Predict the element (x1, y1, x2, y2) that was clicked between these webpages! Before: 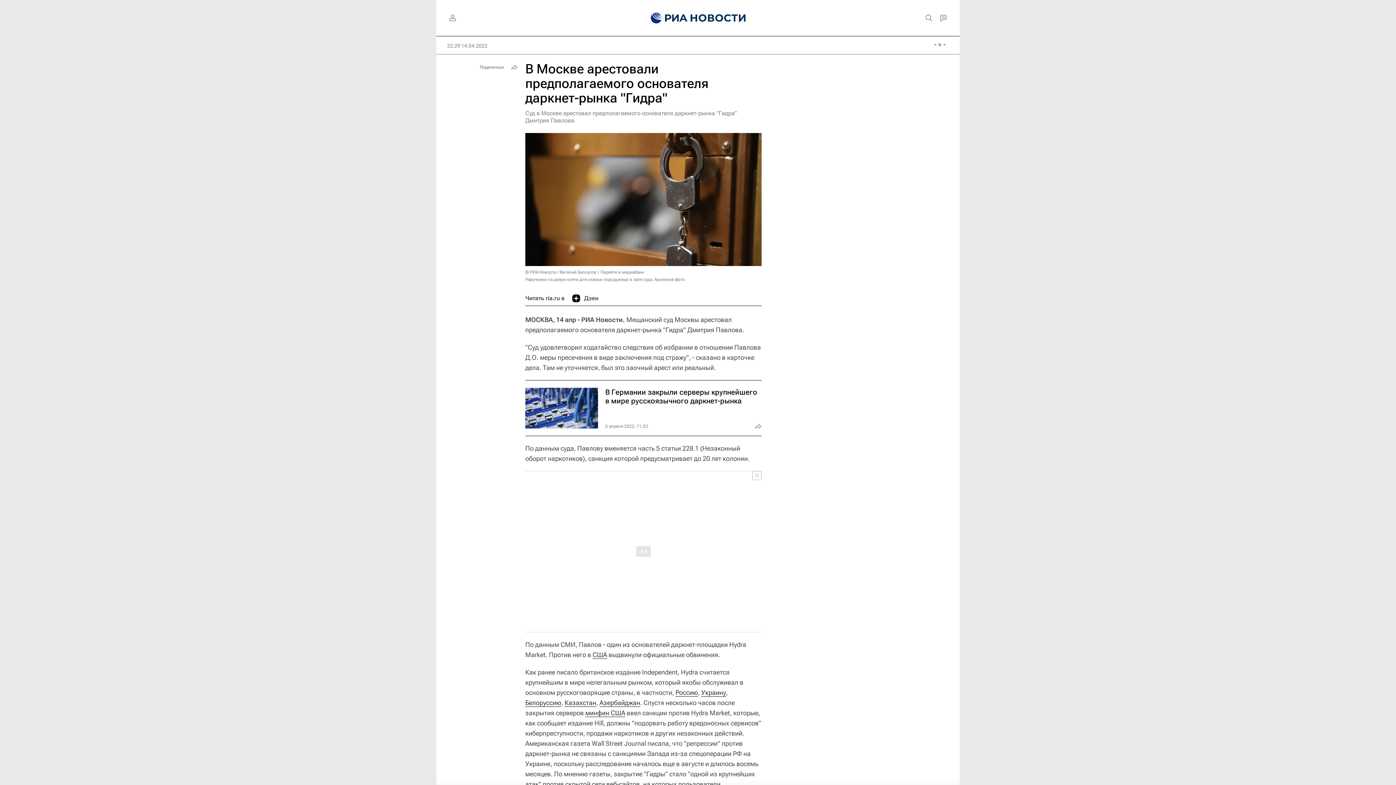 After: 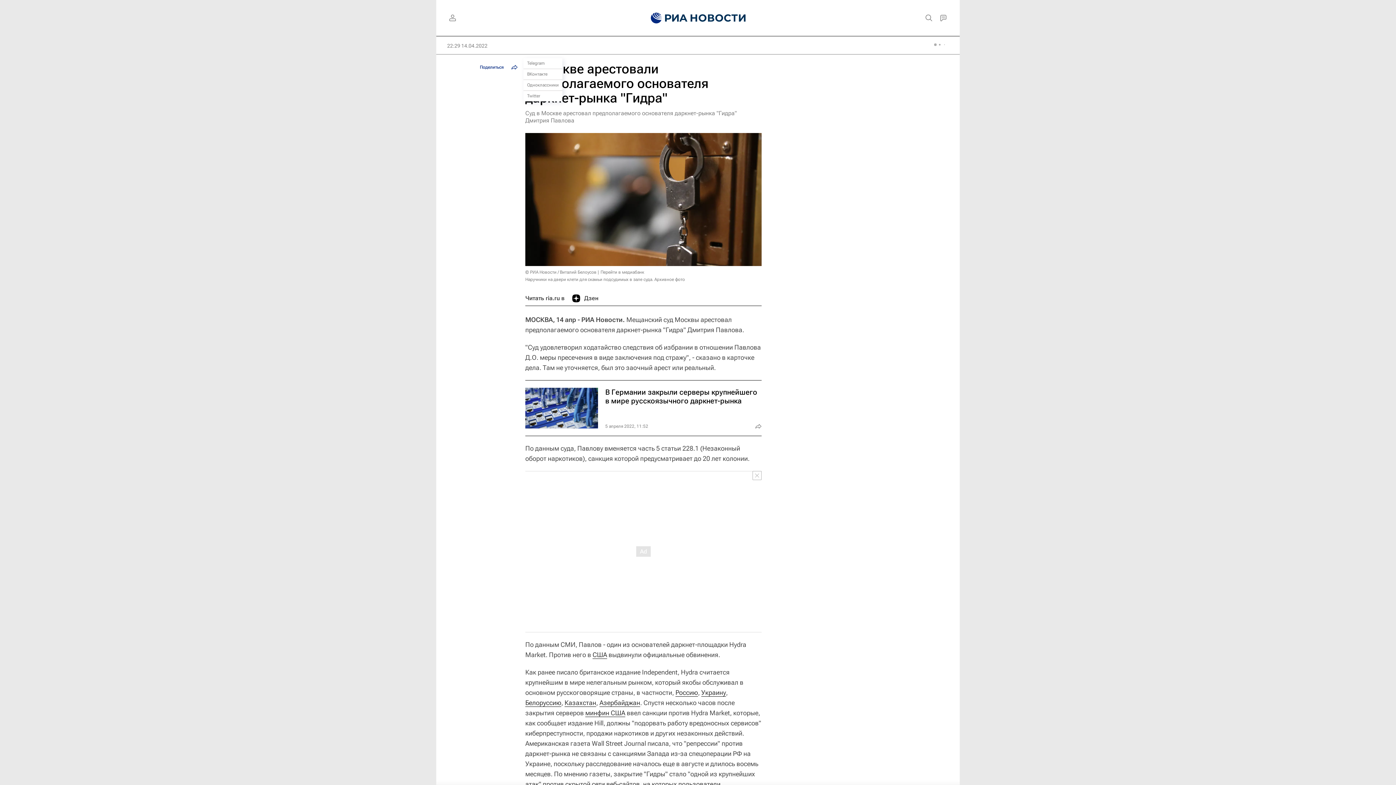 Action: label: Поделиться bbox: (476, 61, 520, 72)